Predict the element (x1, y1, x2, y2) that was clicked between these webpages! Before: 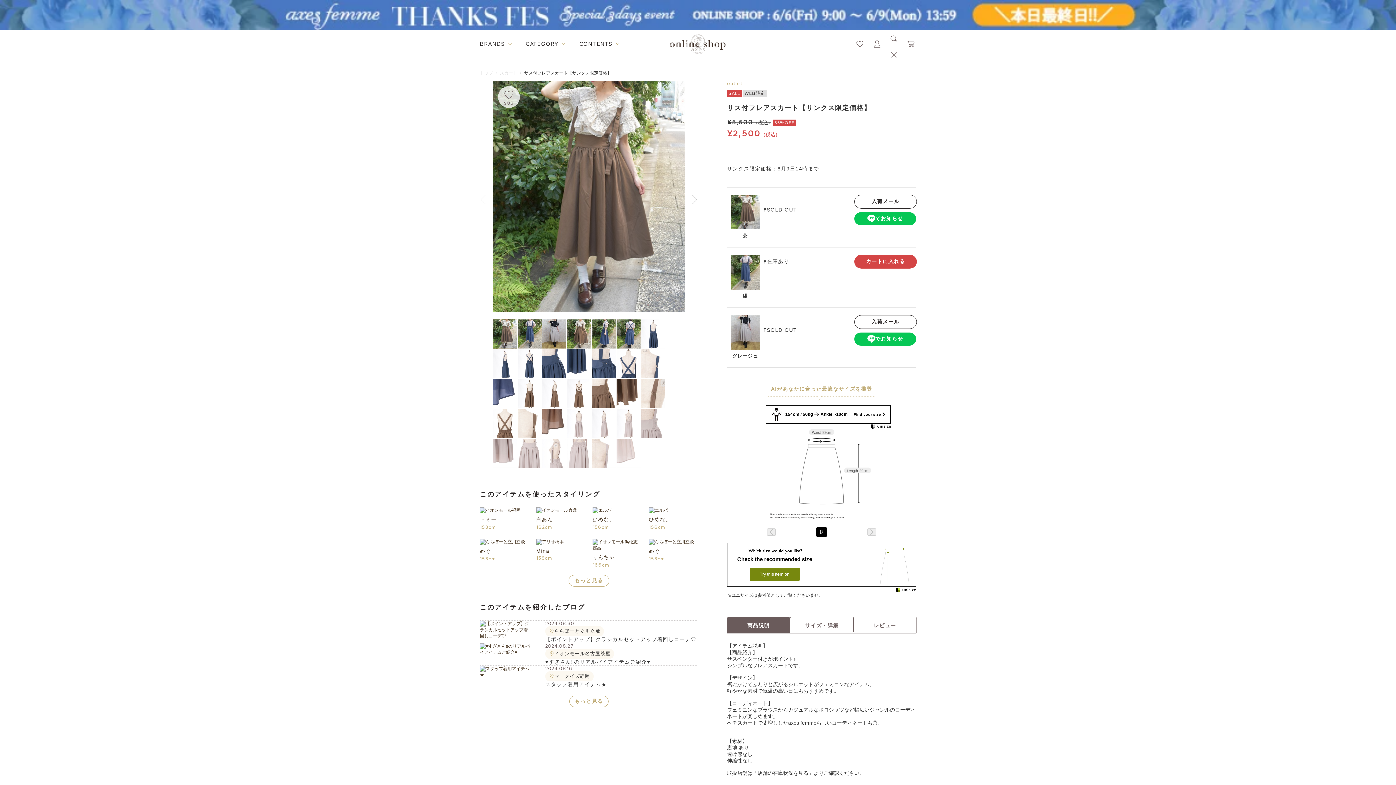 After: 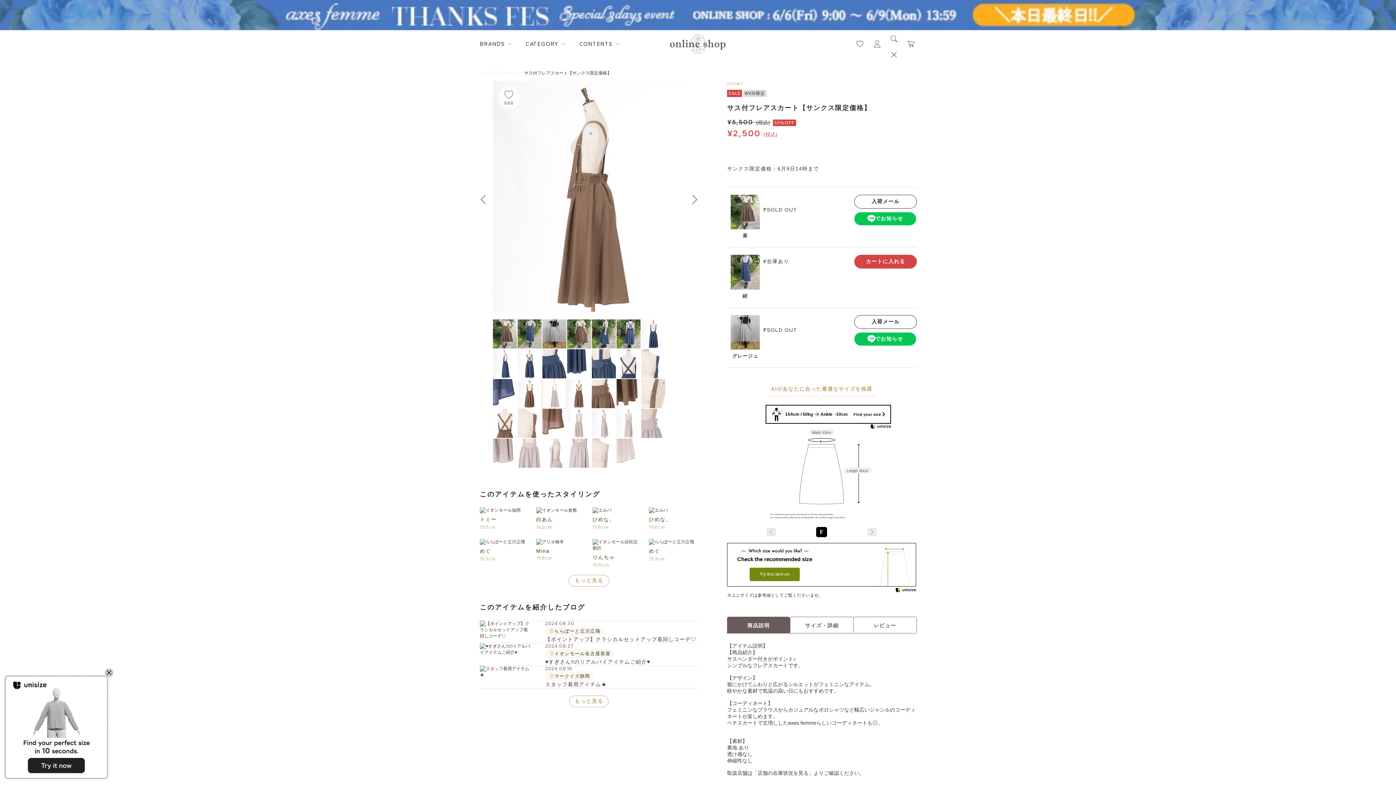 Action: bbox: (542, 379, 566, 408)